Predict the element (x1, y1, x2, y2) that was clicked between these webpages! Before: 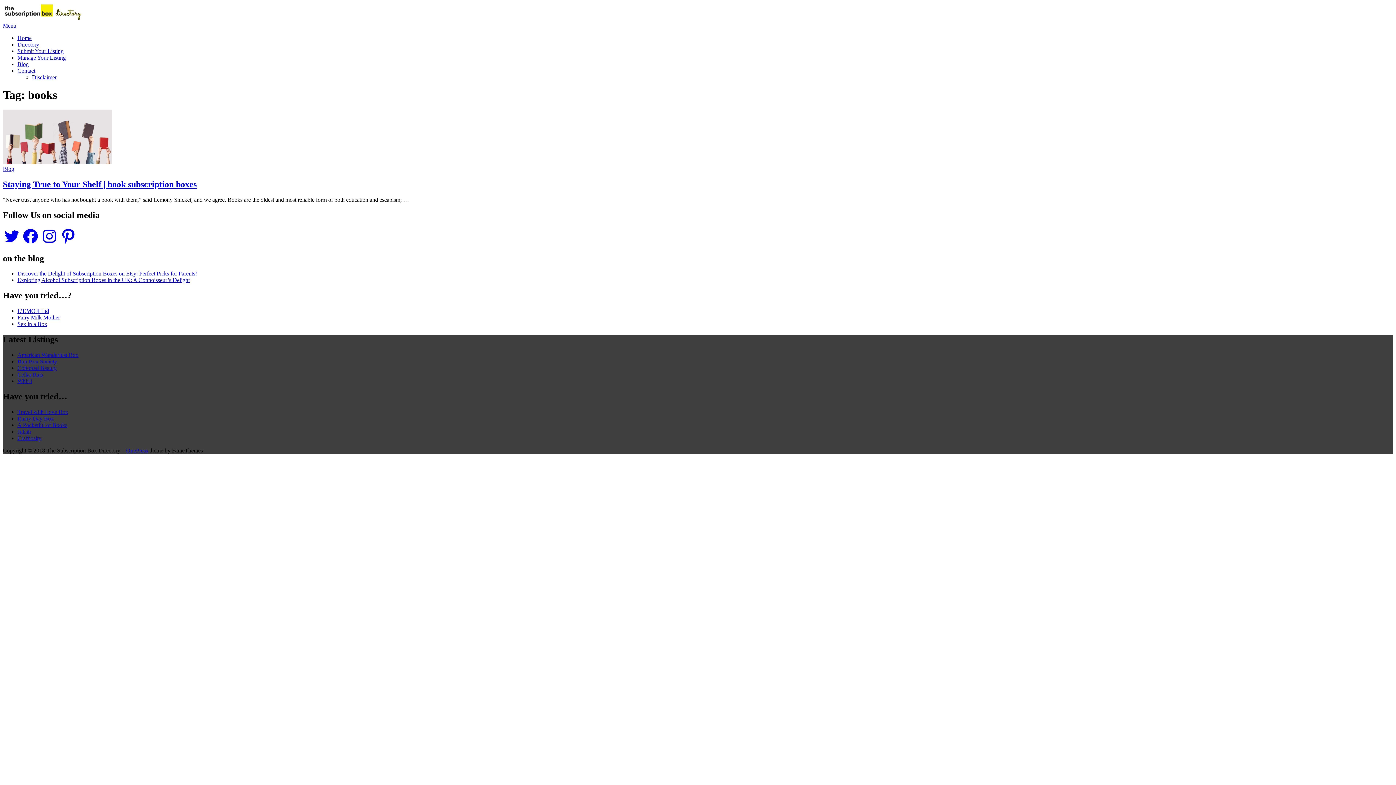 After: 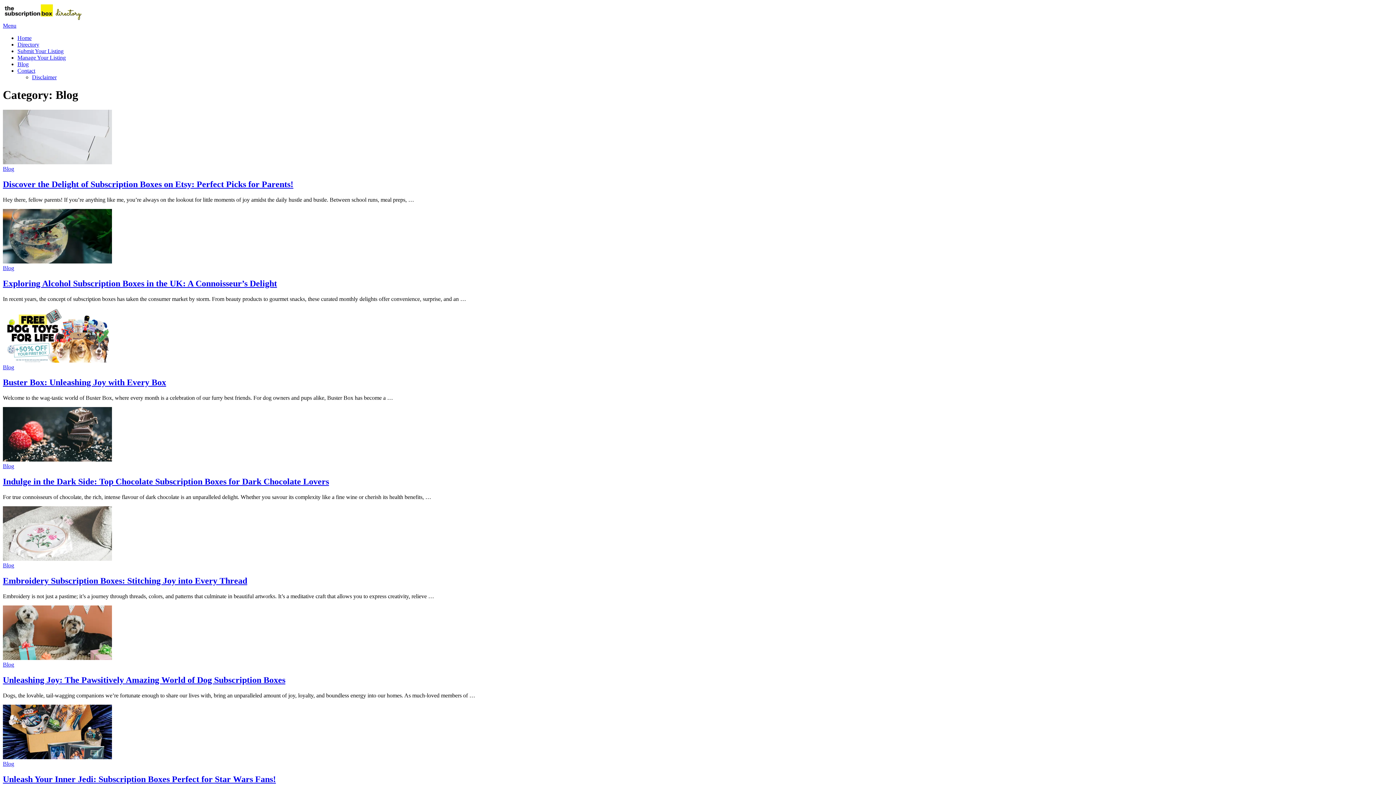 Action: bbox: (2, 165, 14, 171) label: Blog